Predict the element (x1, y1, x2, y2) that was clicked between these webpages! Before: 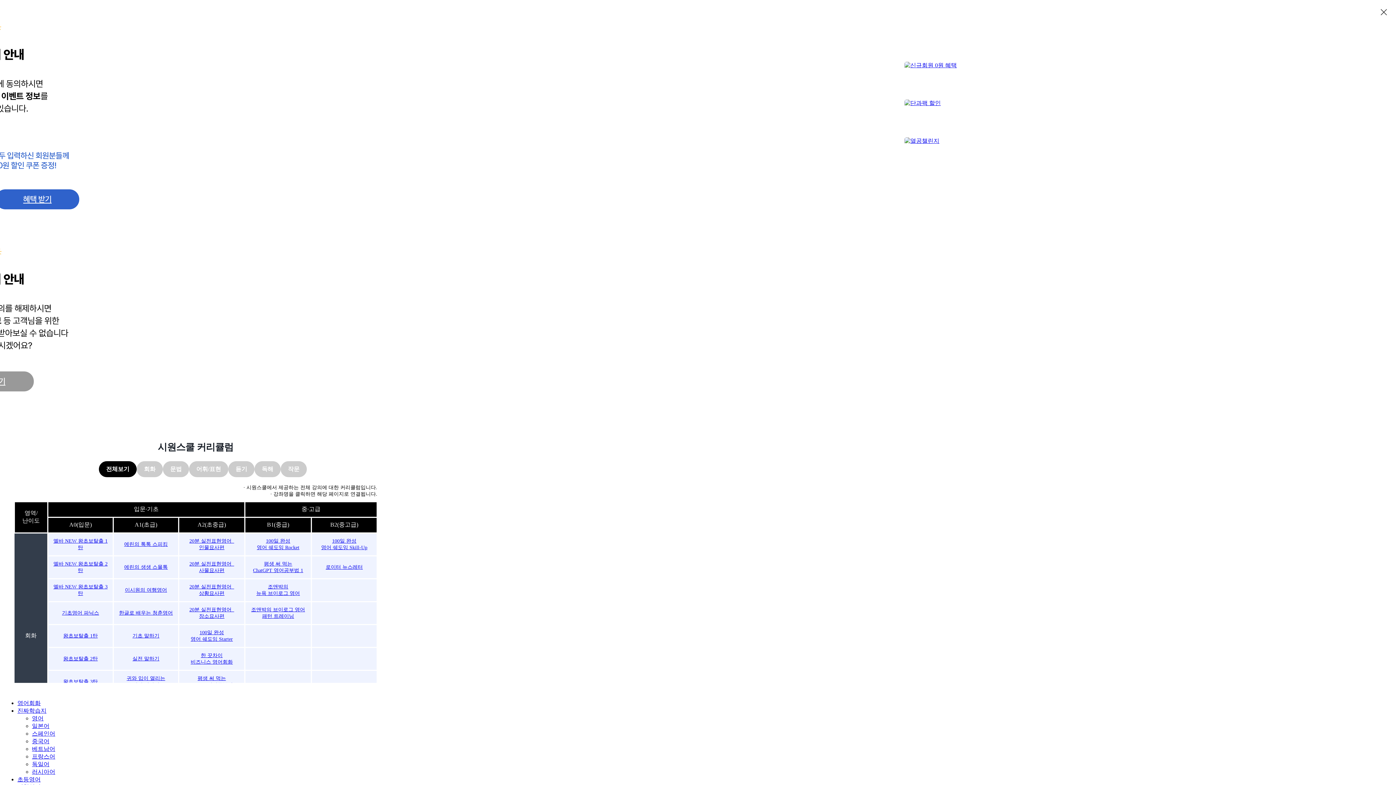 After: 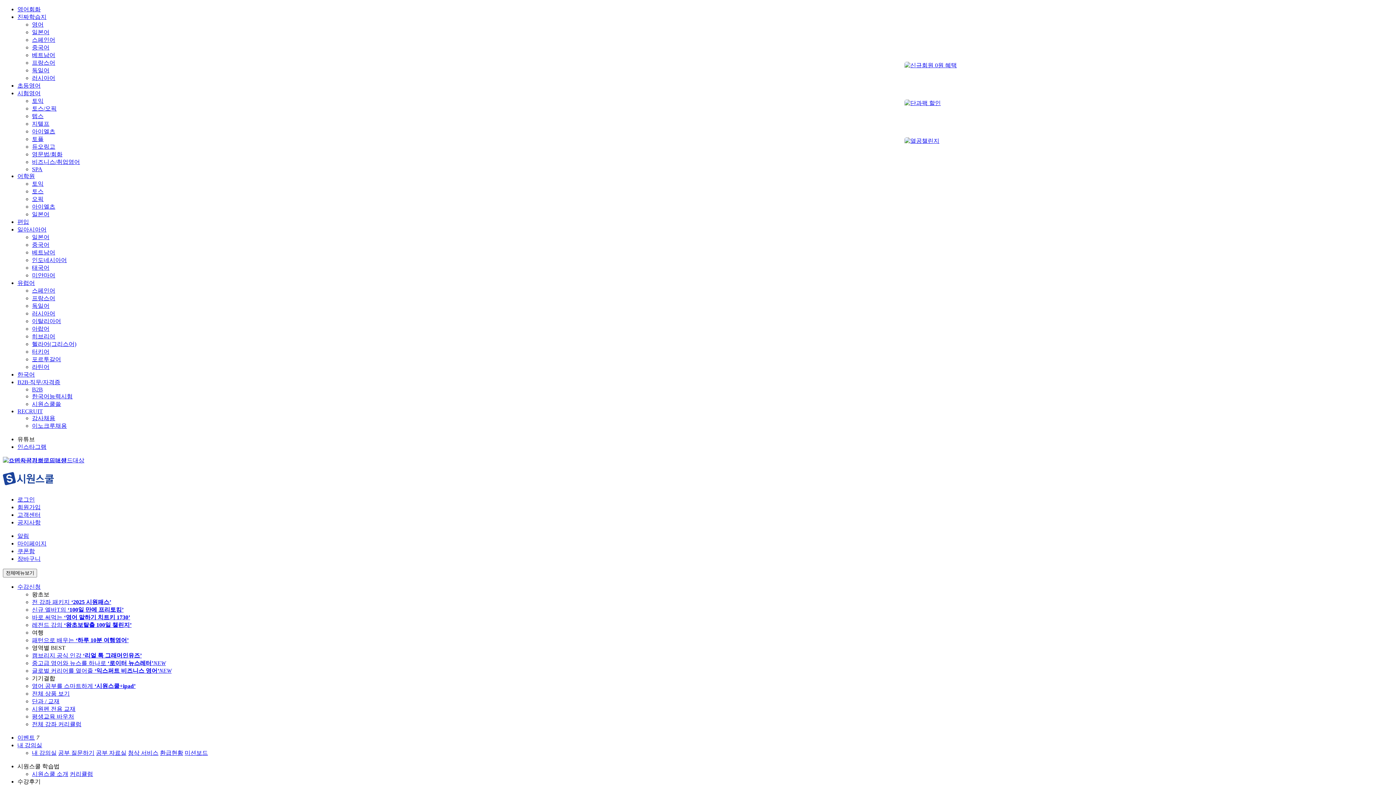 Action: bbox: (904, 61, 984, 99)